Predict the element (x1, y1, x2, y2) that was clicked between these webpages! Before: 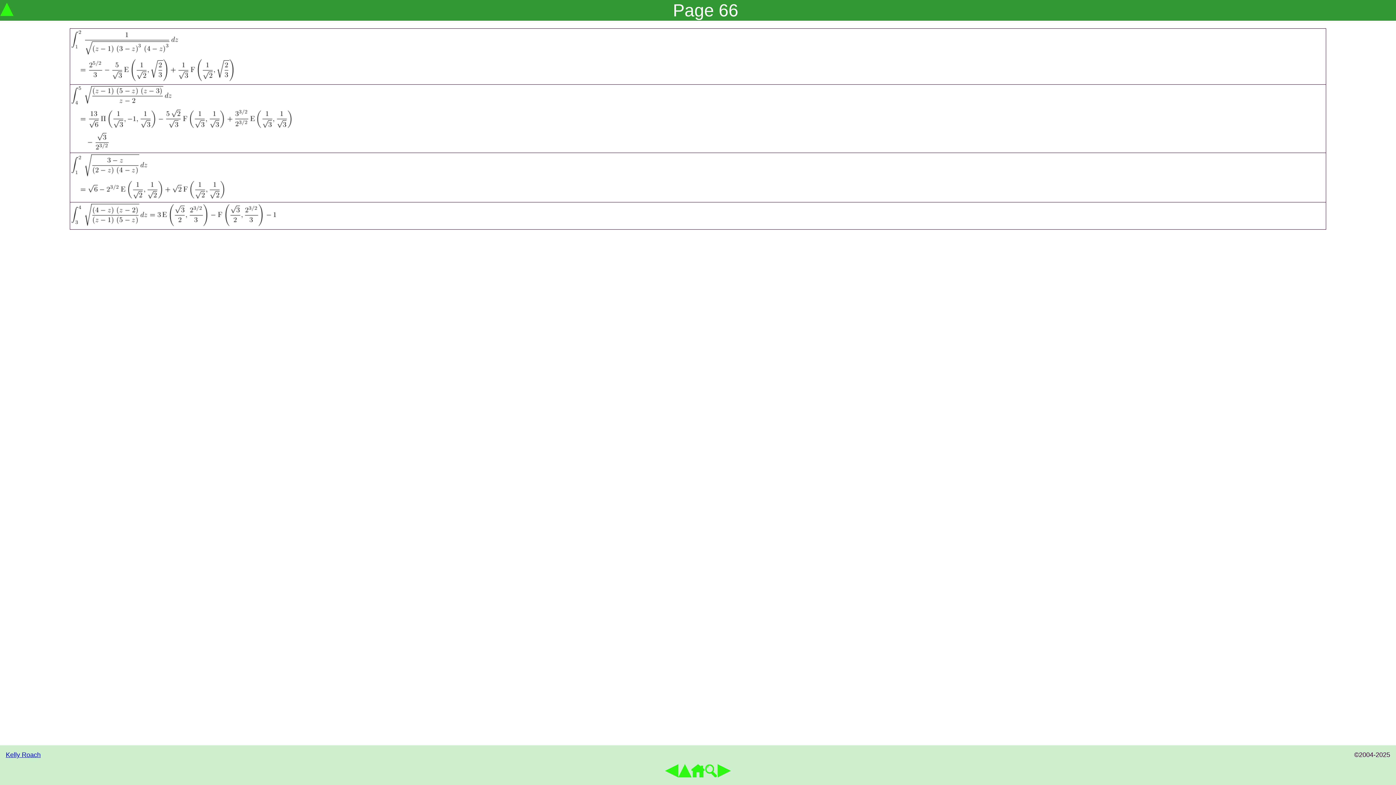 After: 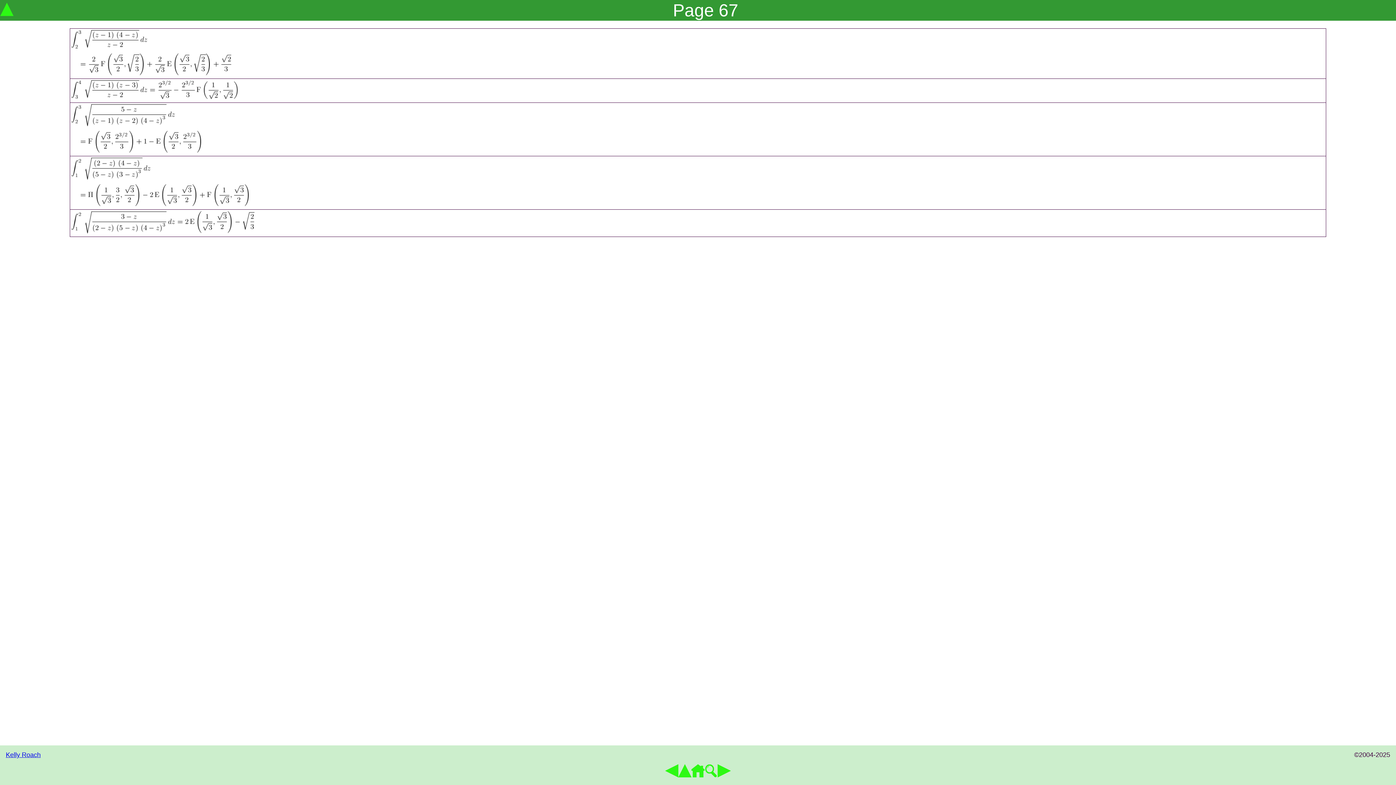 Action: bbox: (717, 764, 730, 779)